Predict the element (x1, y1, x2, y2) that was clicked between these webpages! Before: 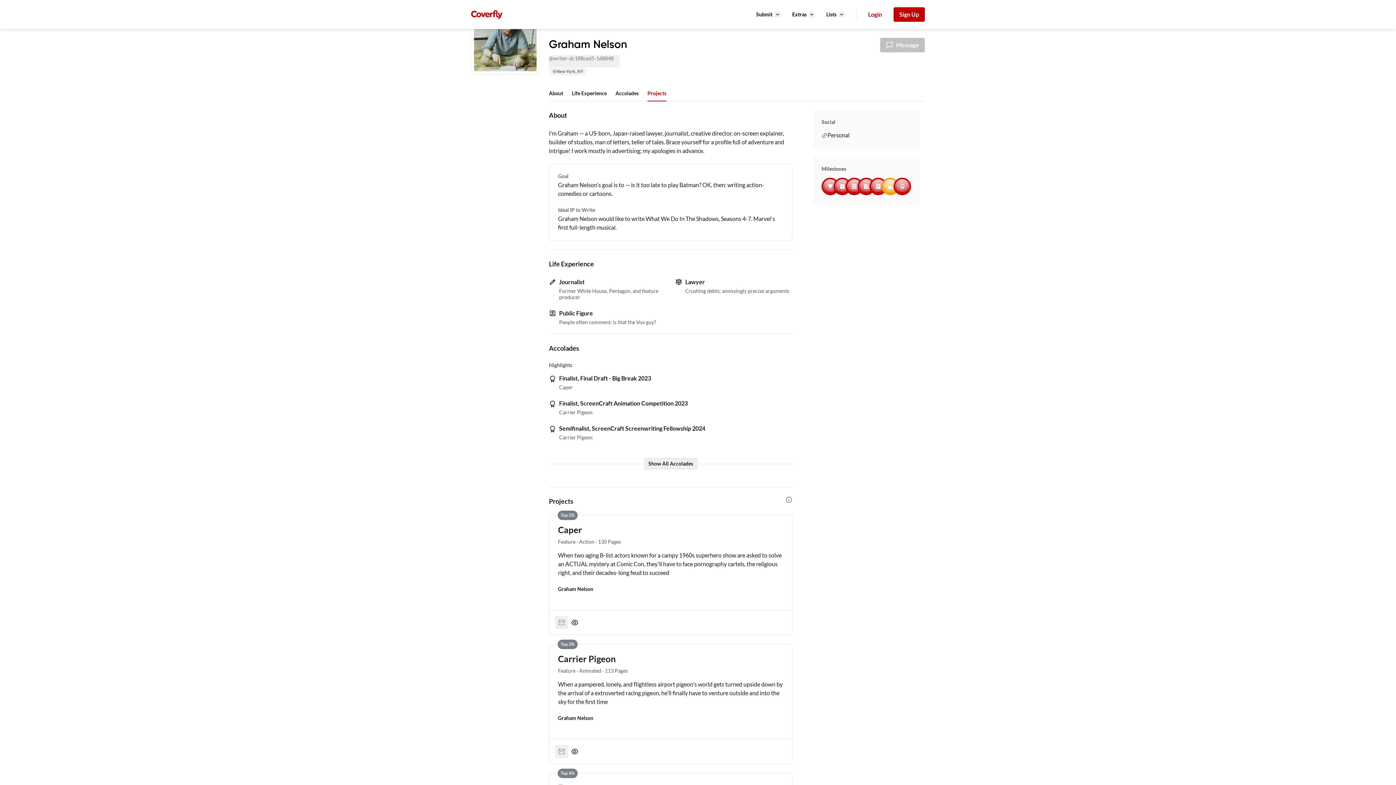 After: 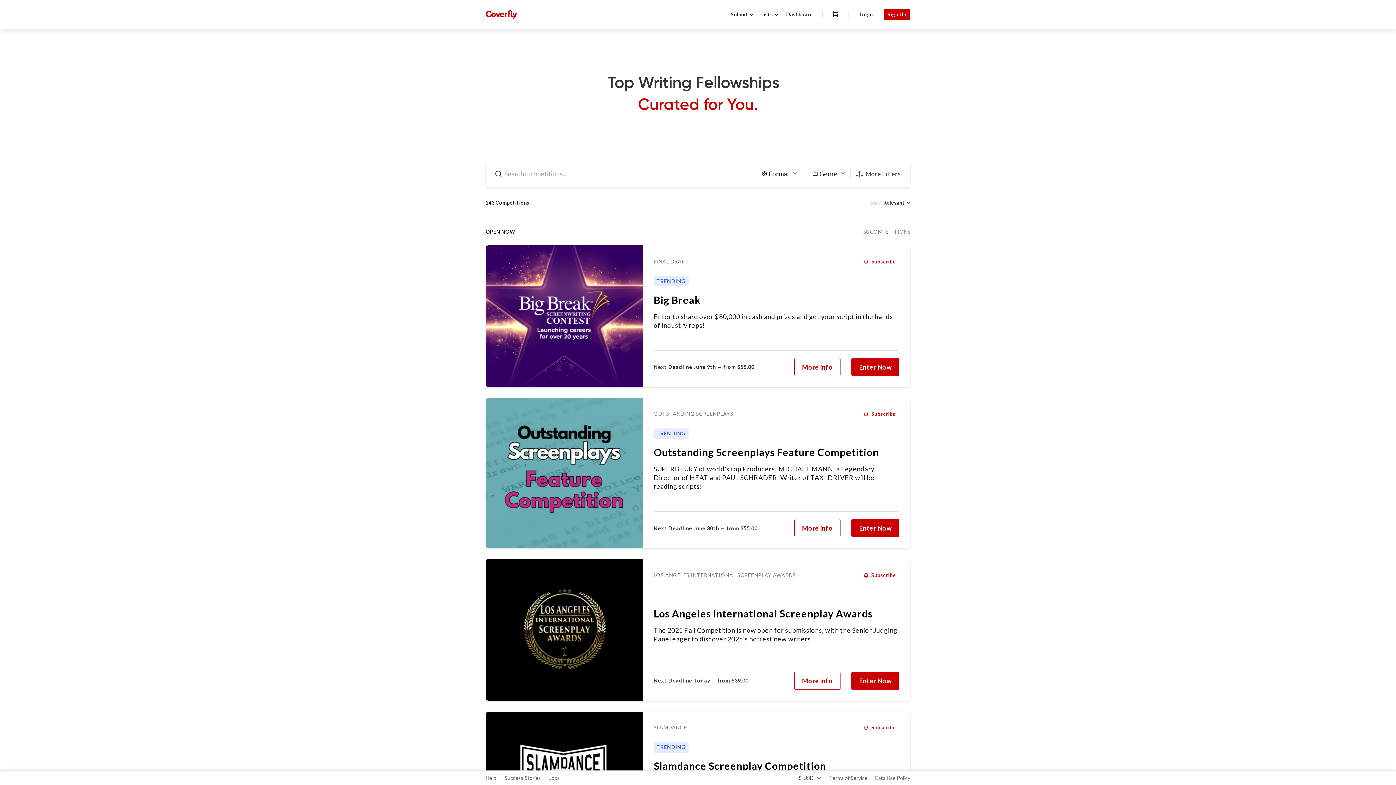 Action: label: Go to home page bbox: (471, 10, 502, 18)